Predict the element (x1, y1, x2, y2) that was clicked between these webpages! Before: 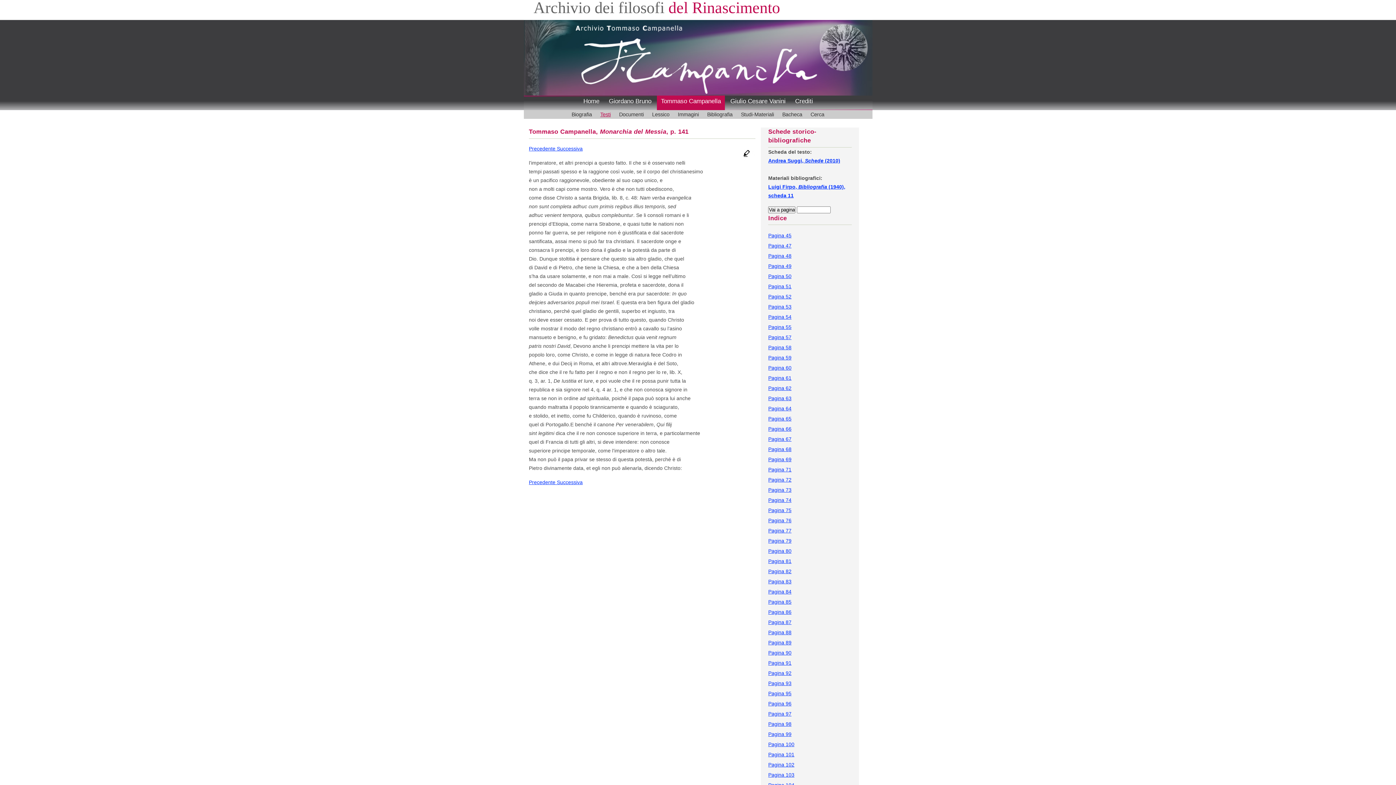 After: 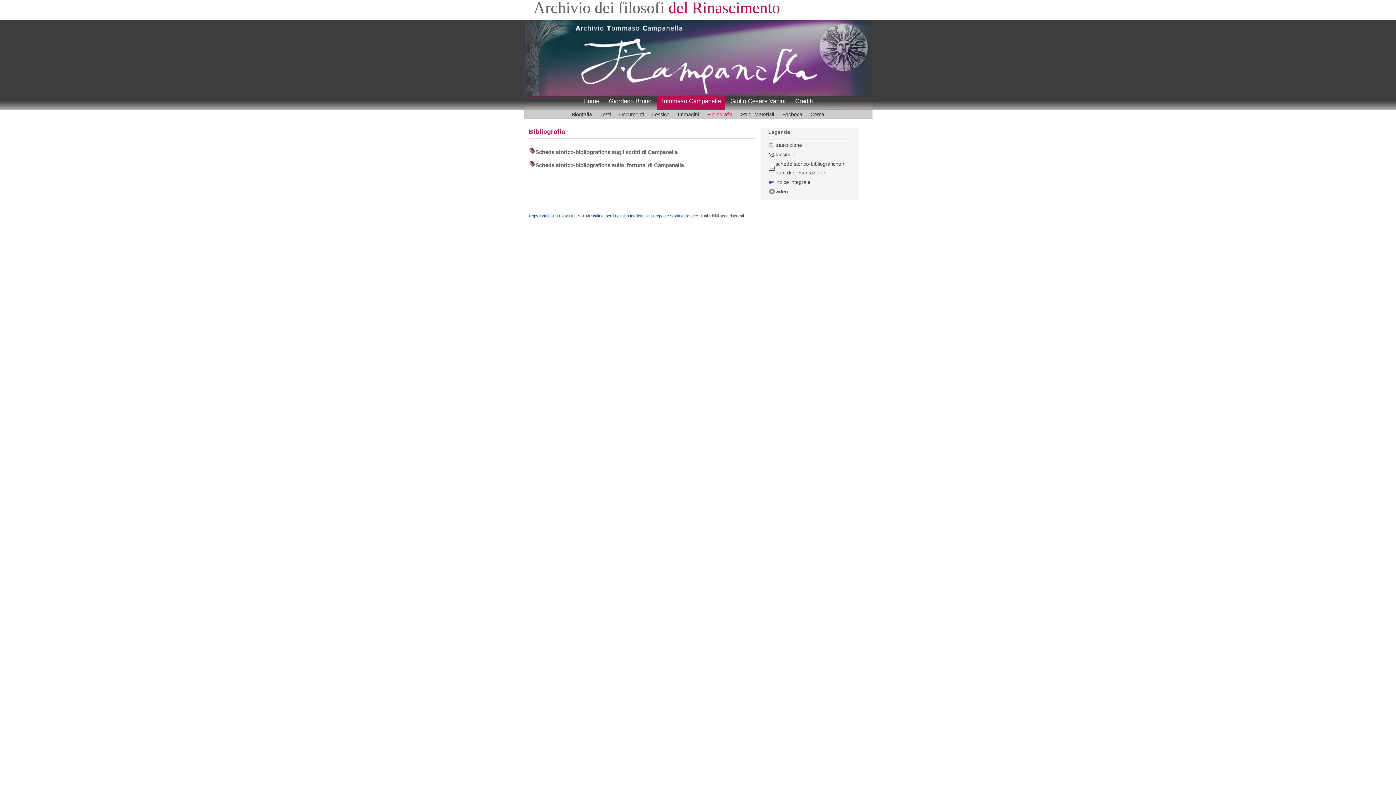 Action: label: Bibliografia bbox: (707, 110, 732, 118)